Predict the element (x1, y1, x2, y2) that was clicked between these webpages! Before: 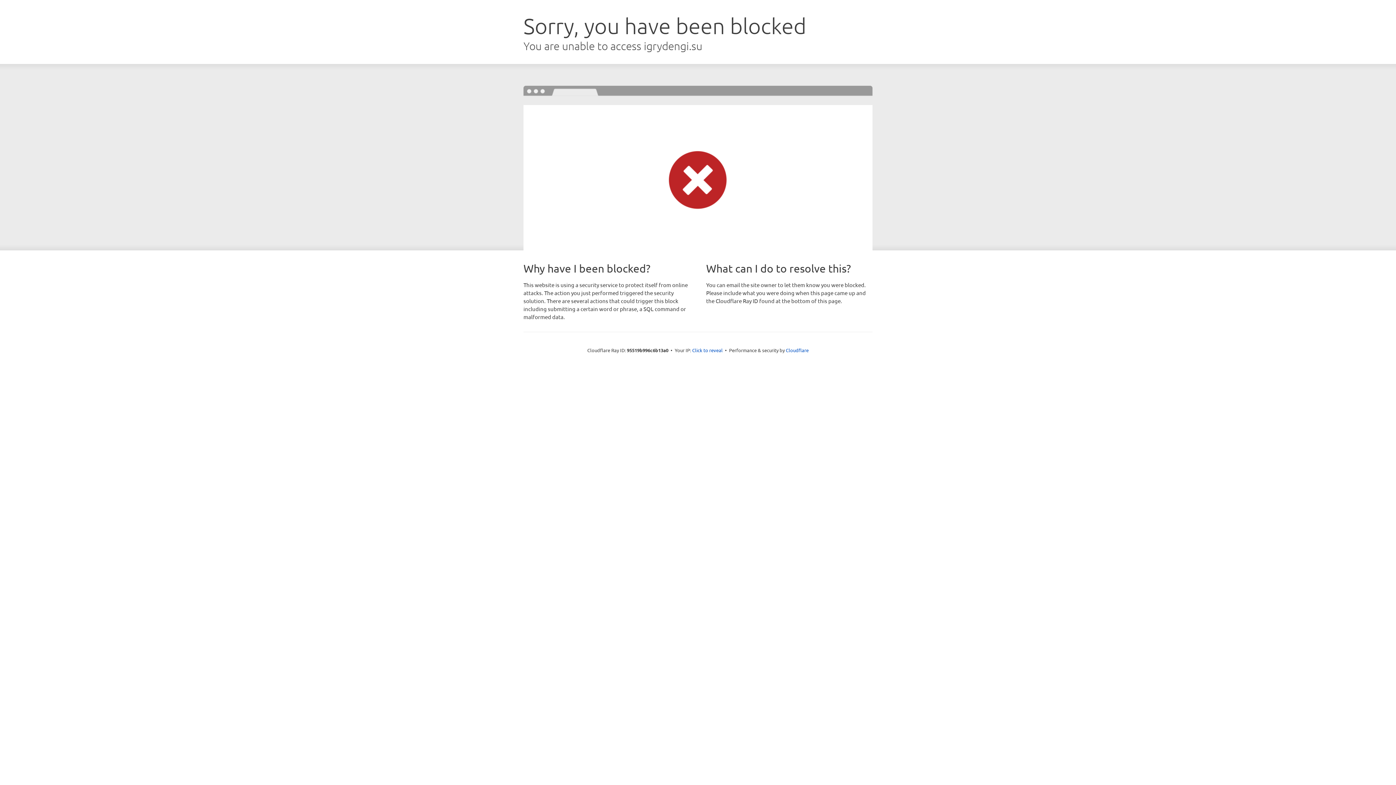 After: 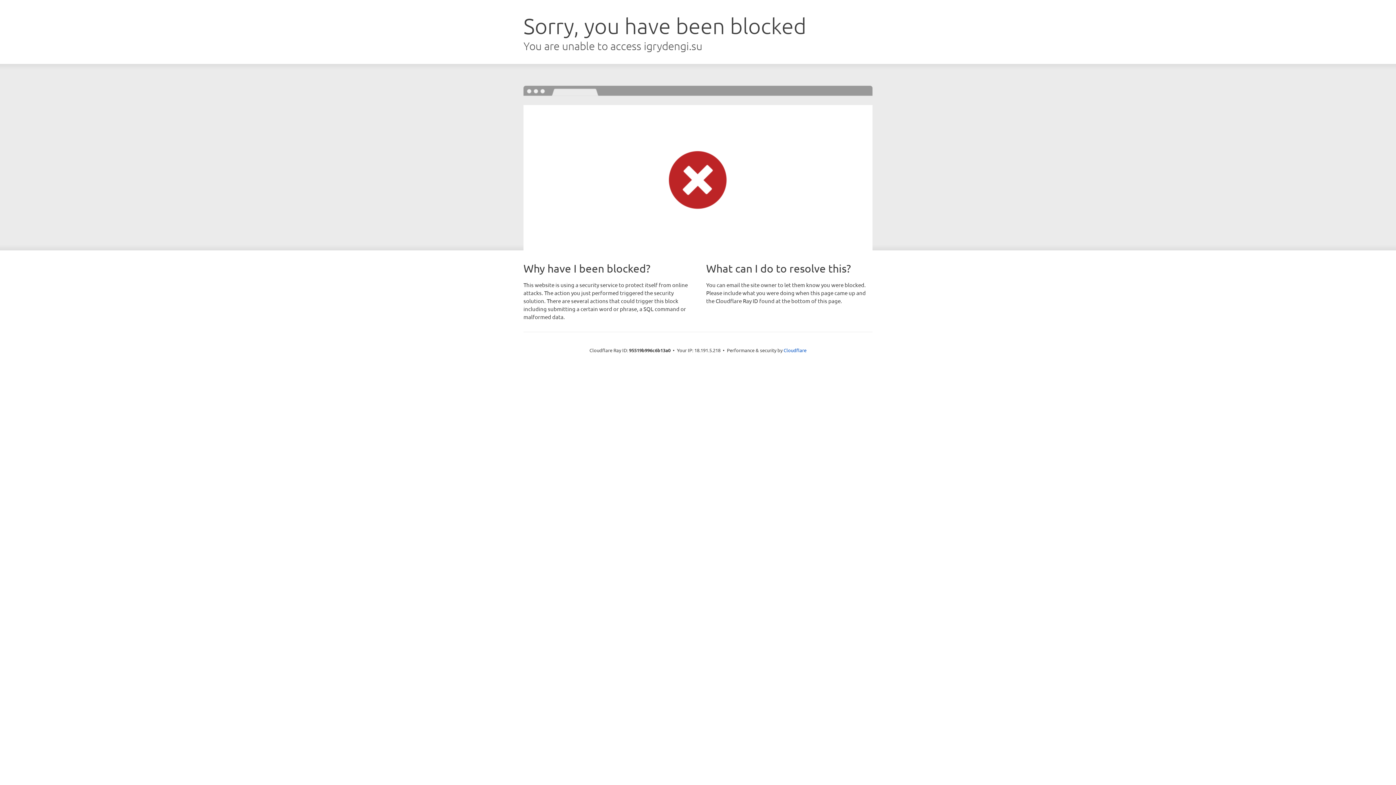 Action: bbox: (692, 346, 722, 353) label: Click to reveal